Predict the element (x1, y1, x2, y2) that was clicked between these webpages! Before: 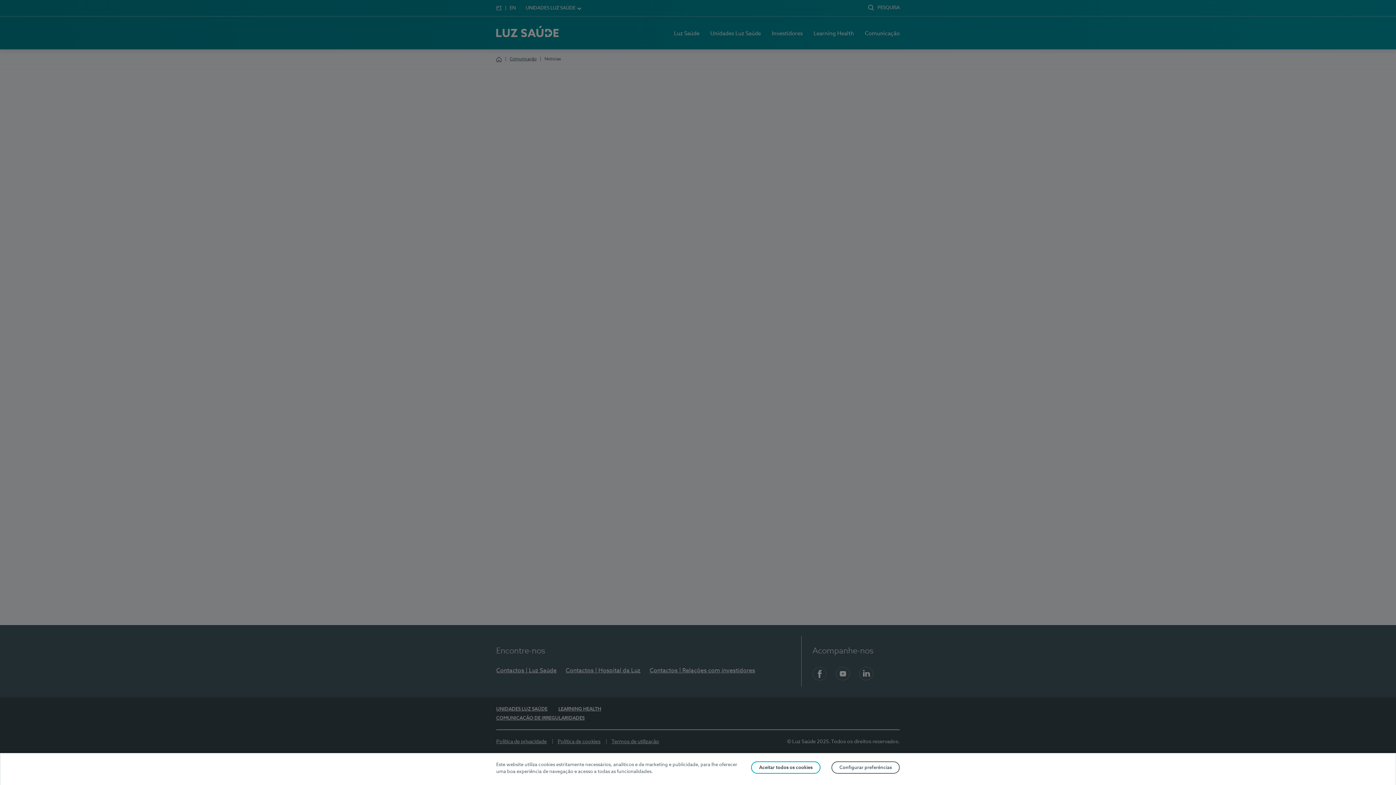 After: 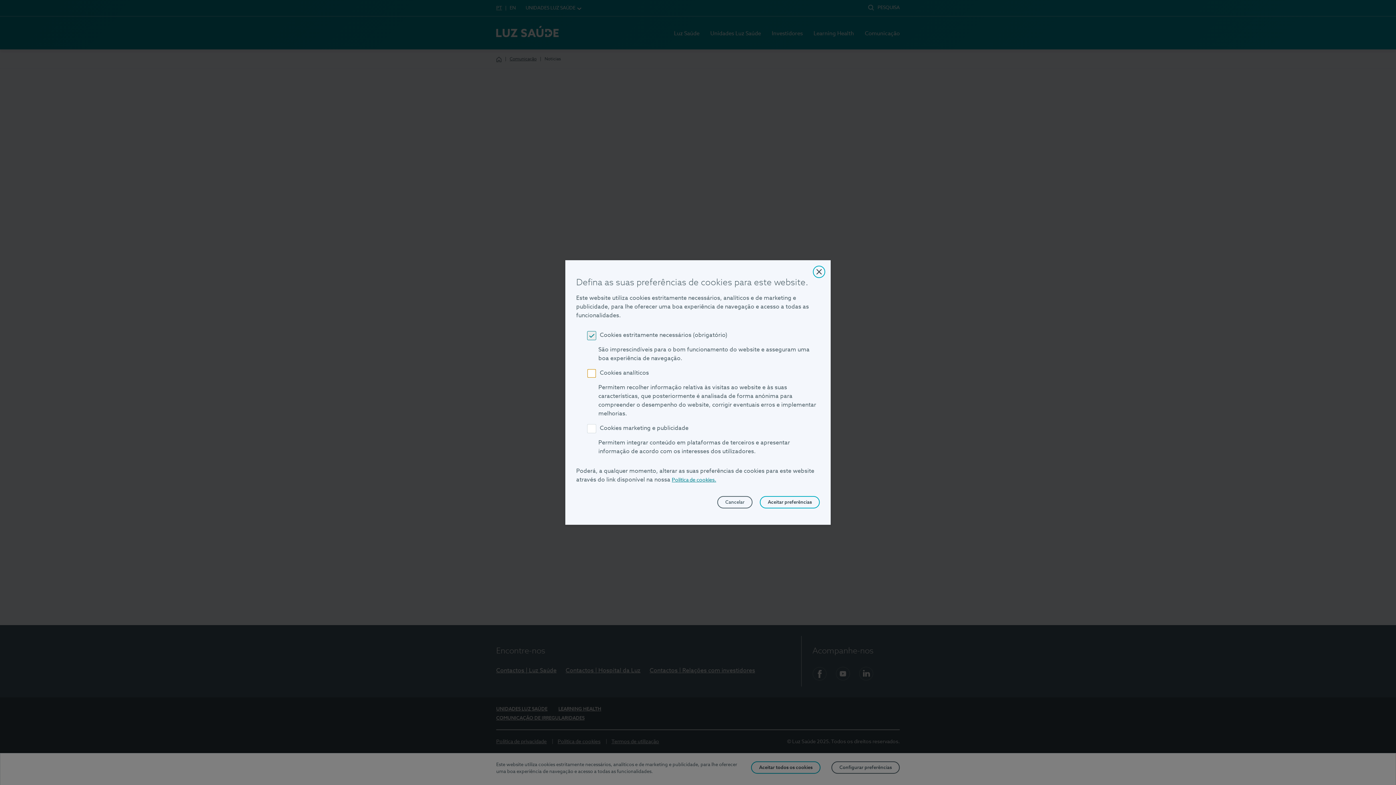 Action: bbox: (831, 761, 900, 774) label: Configurar preferências